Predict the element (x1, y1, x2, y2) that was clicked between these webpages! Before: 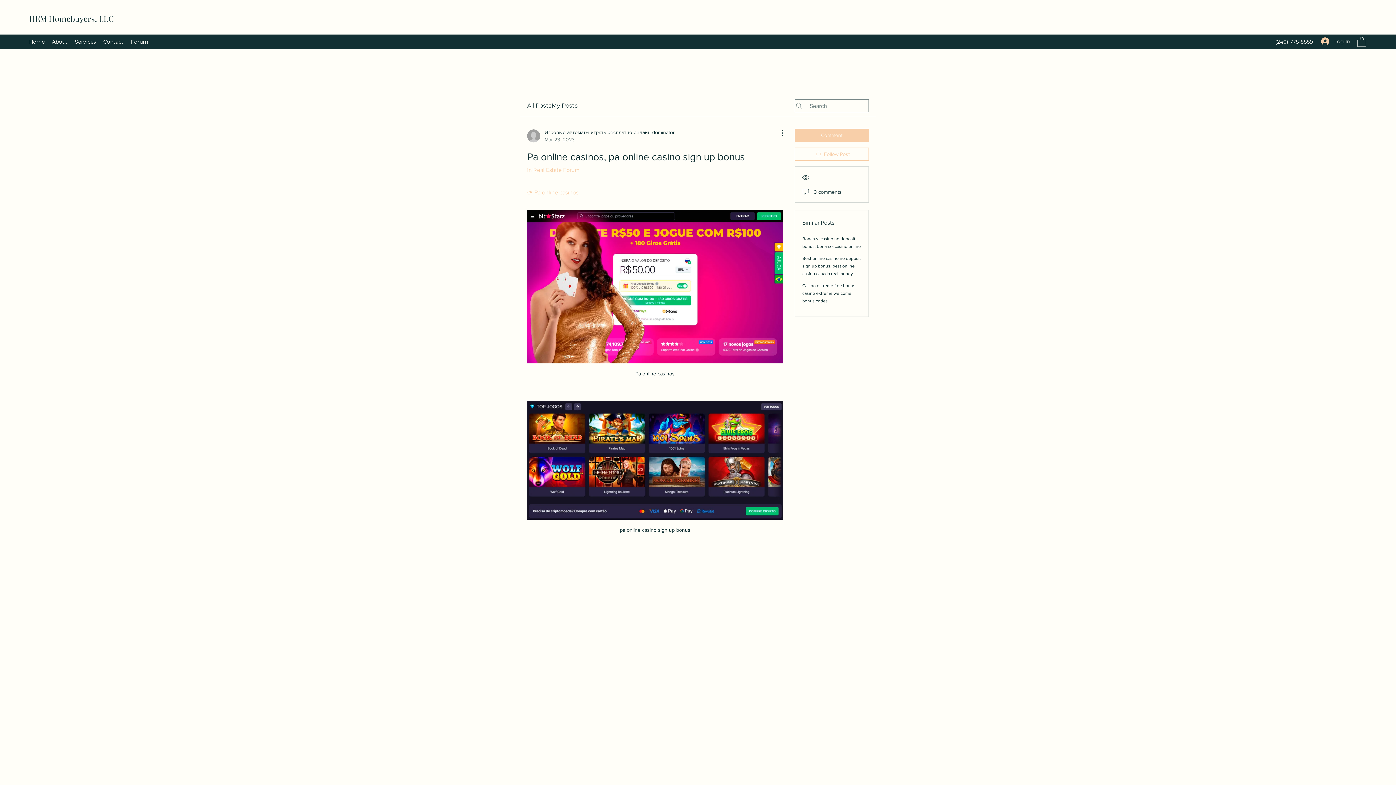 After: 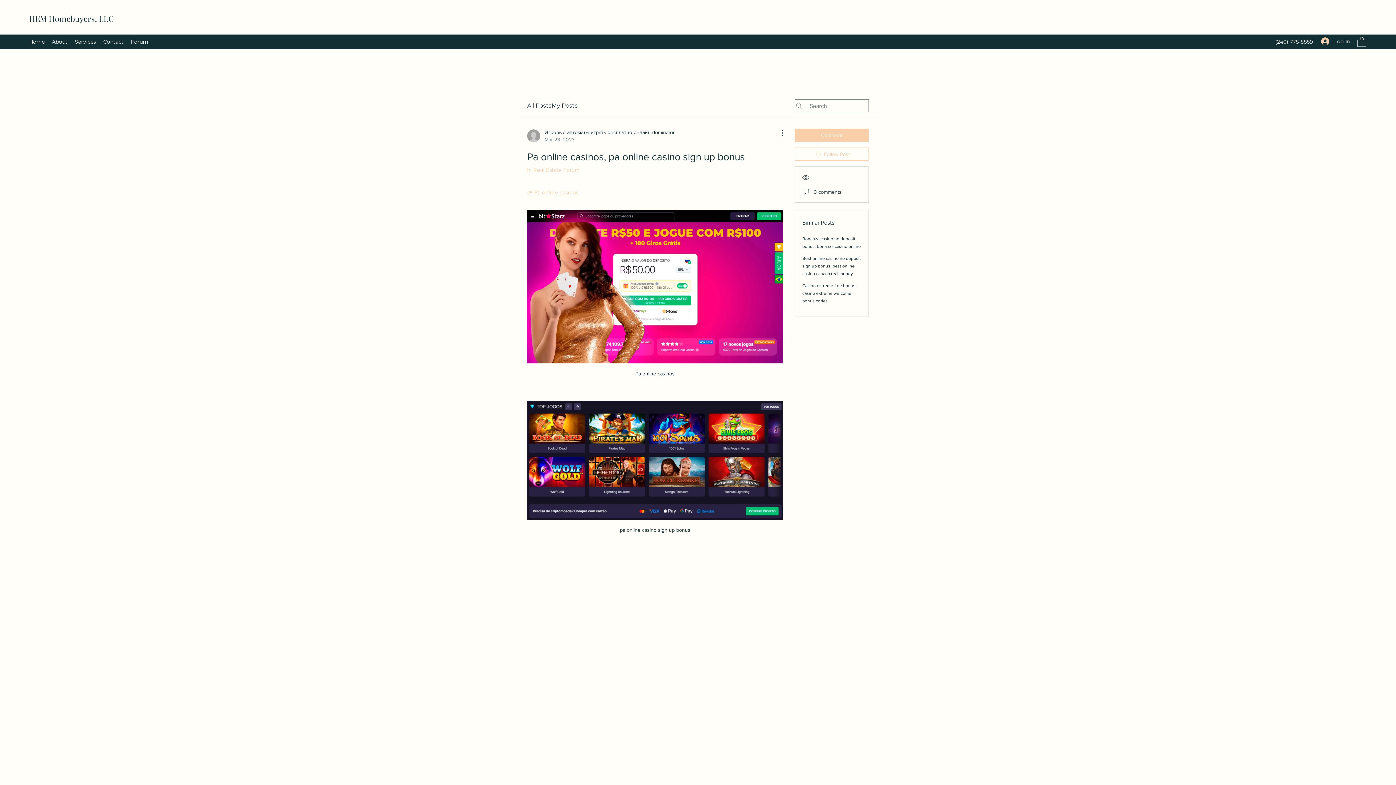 Action: bbox: (1357, 36, 1366, 46)